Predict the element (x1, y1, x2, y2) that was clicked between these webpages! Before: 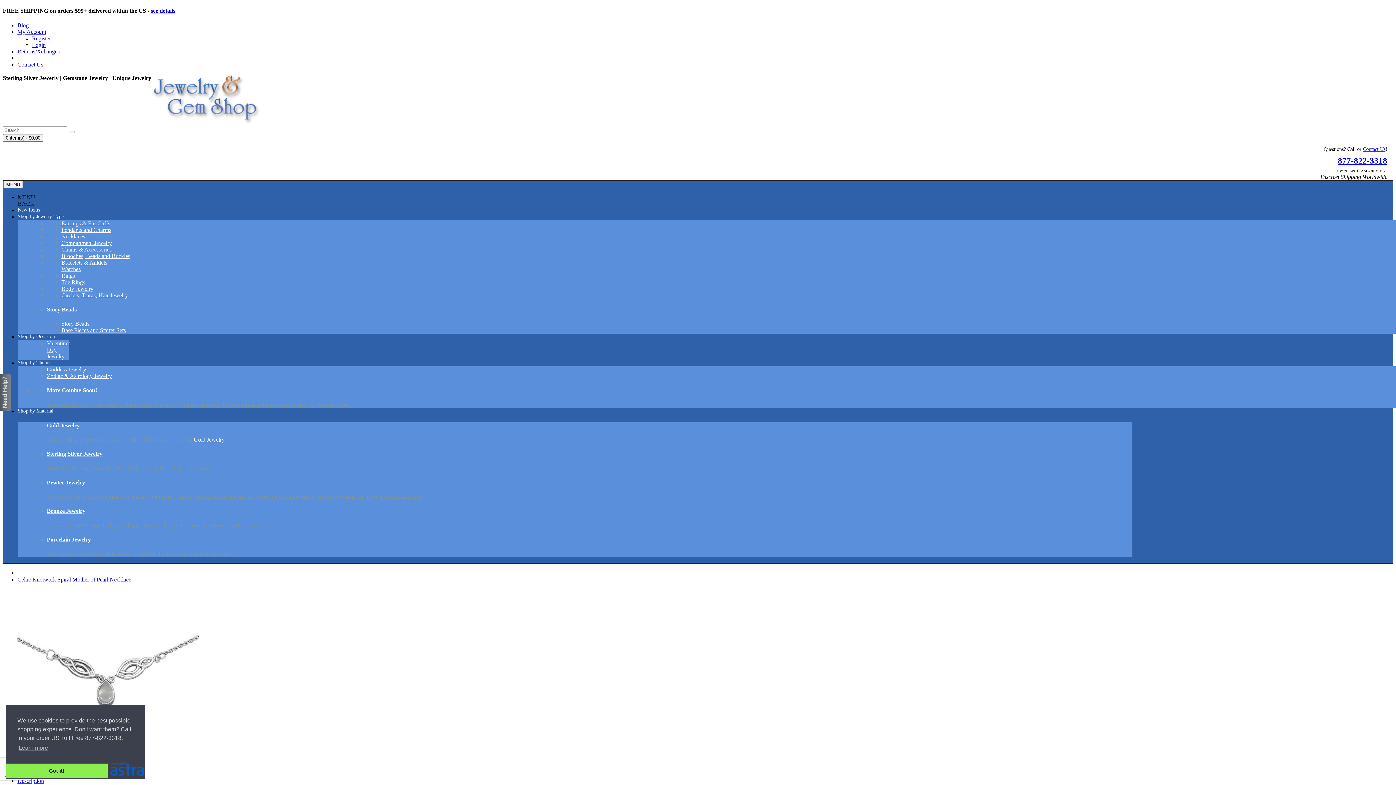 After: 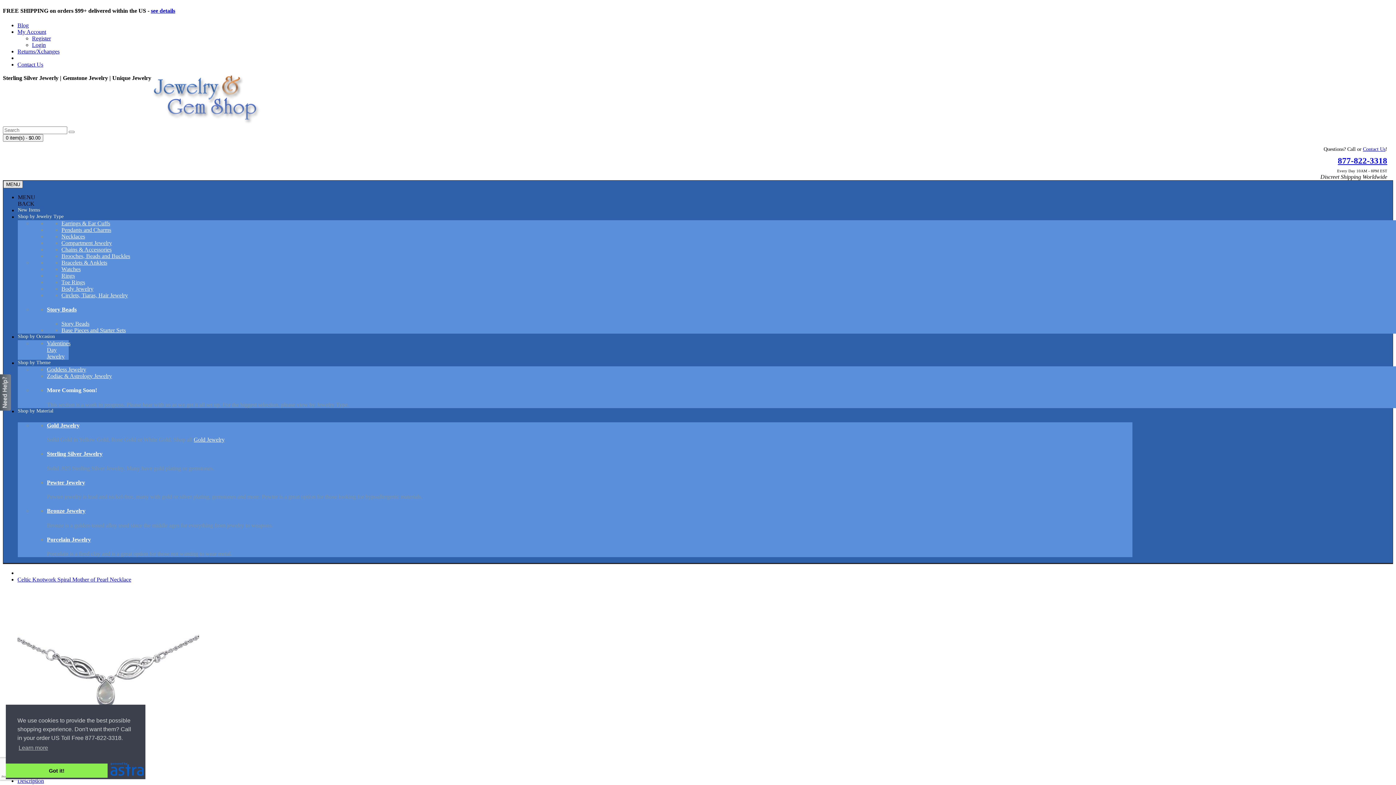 Action: label: MENU bbox: (3, 180, 22, 188)